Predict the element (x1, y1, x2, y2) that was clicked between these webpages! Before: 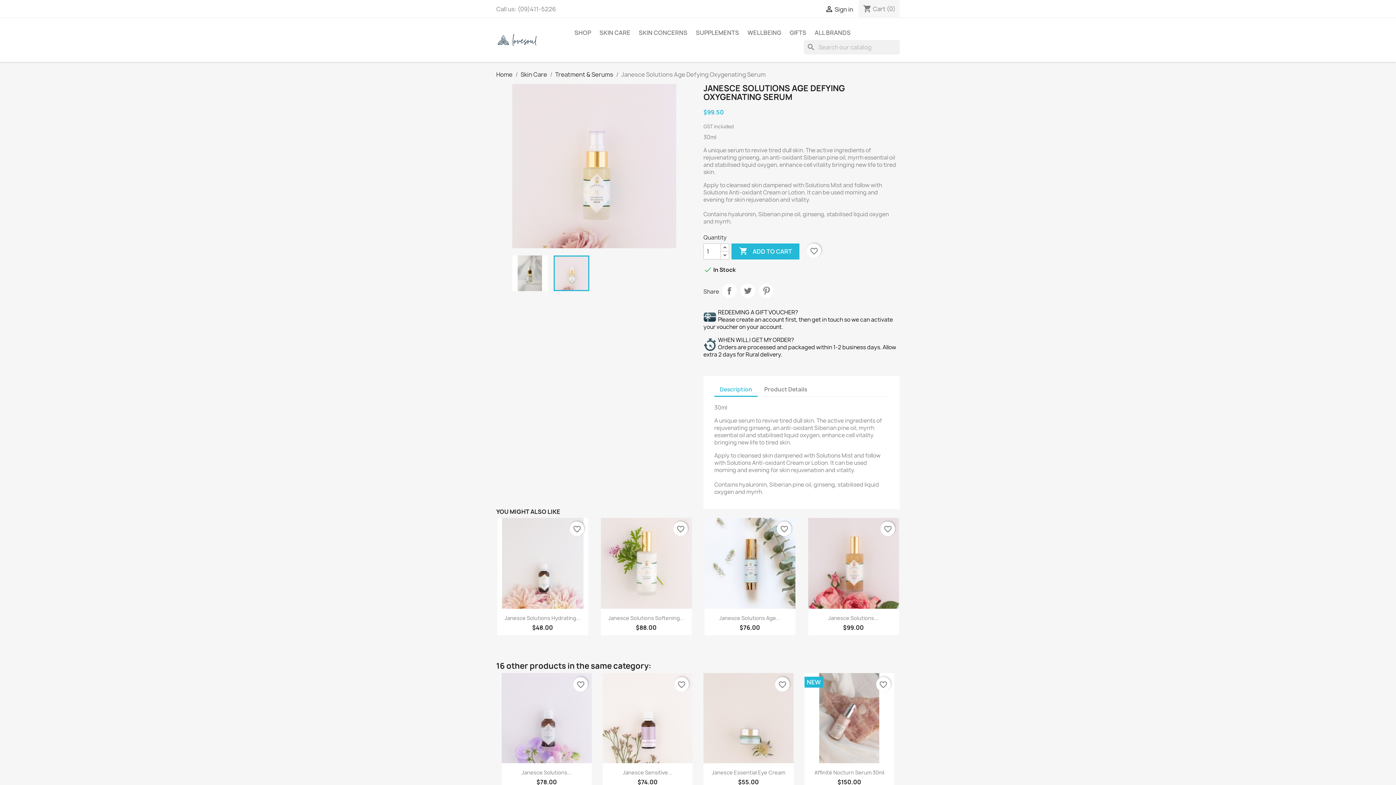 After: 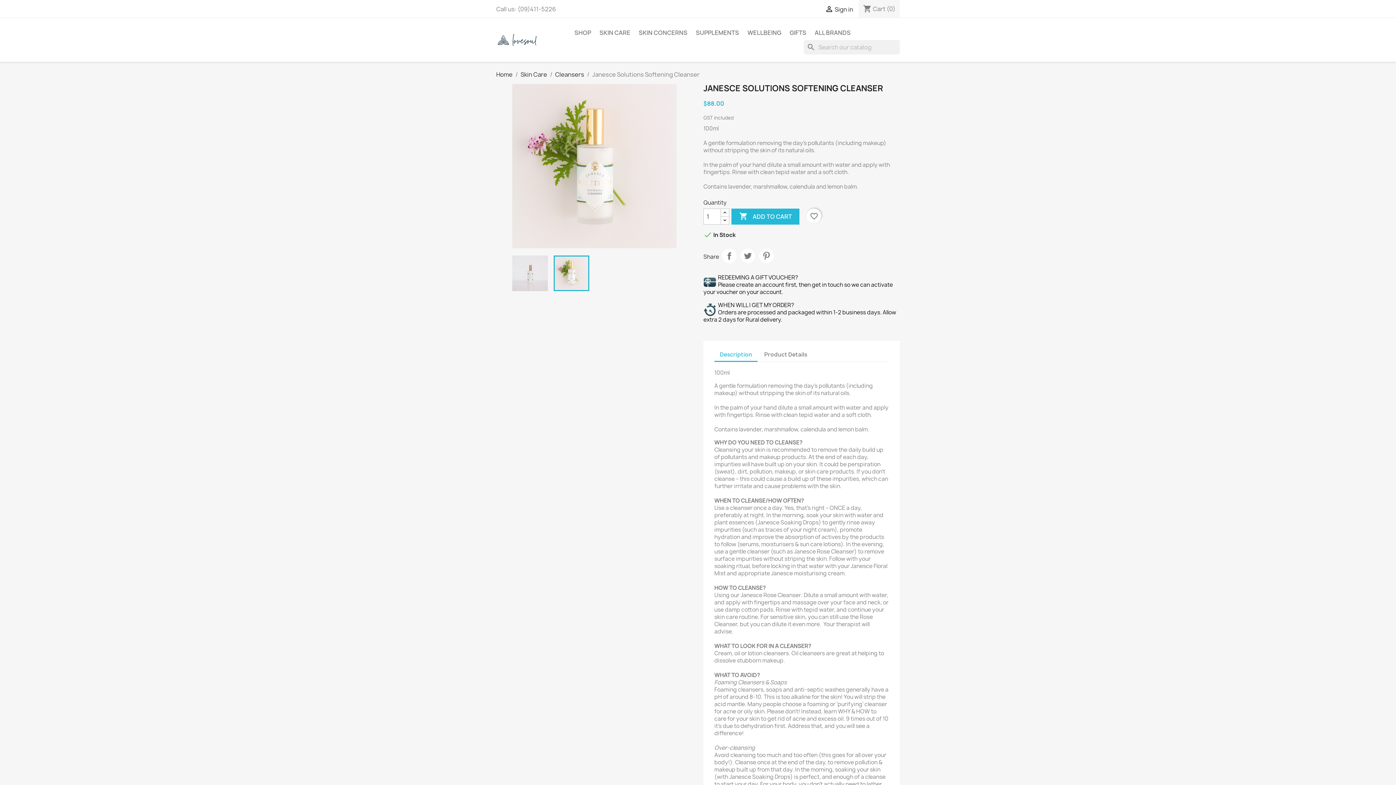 Action: bbox: (608, 614, 684, 621) label: Janesce Solutions Softening...